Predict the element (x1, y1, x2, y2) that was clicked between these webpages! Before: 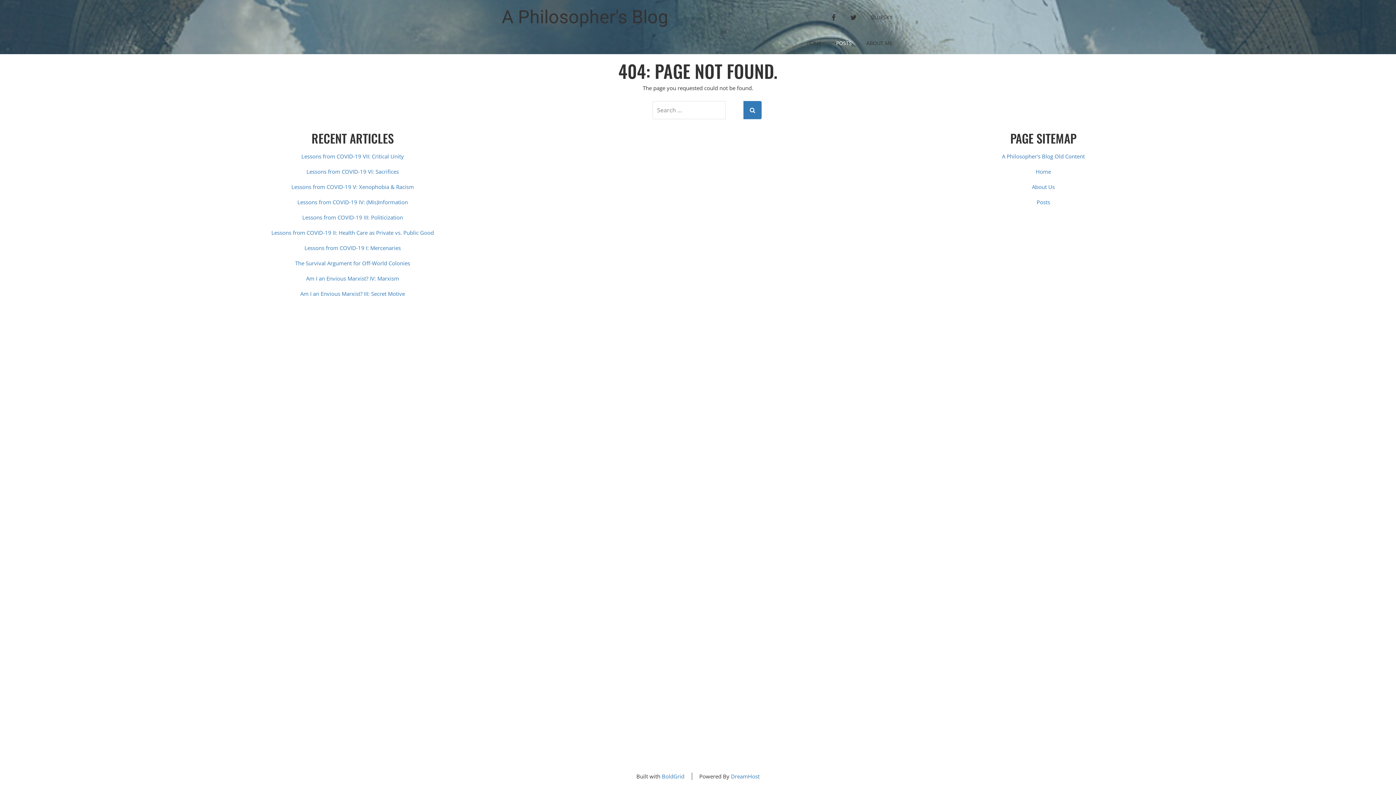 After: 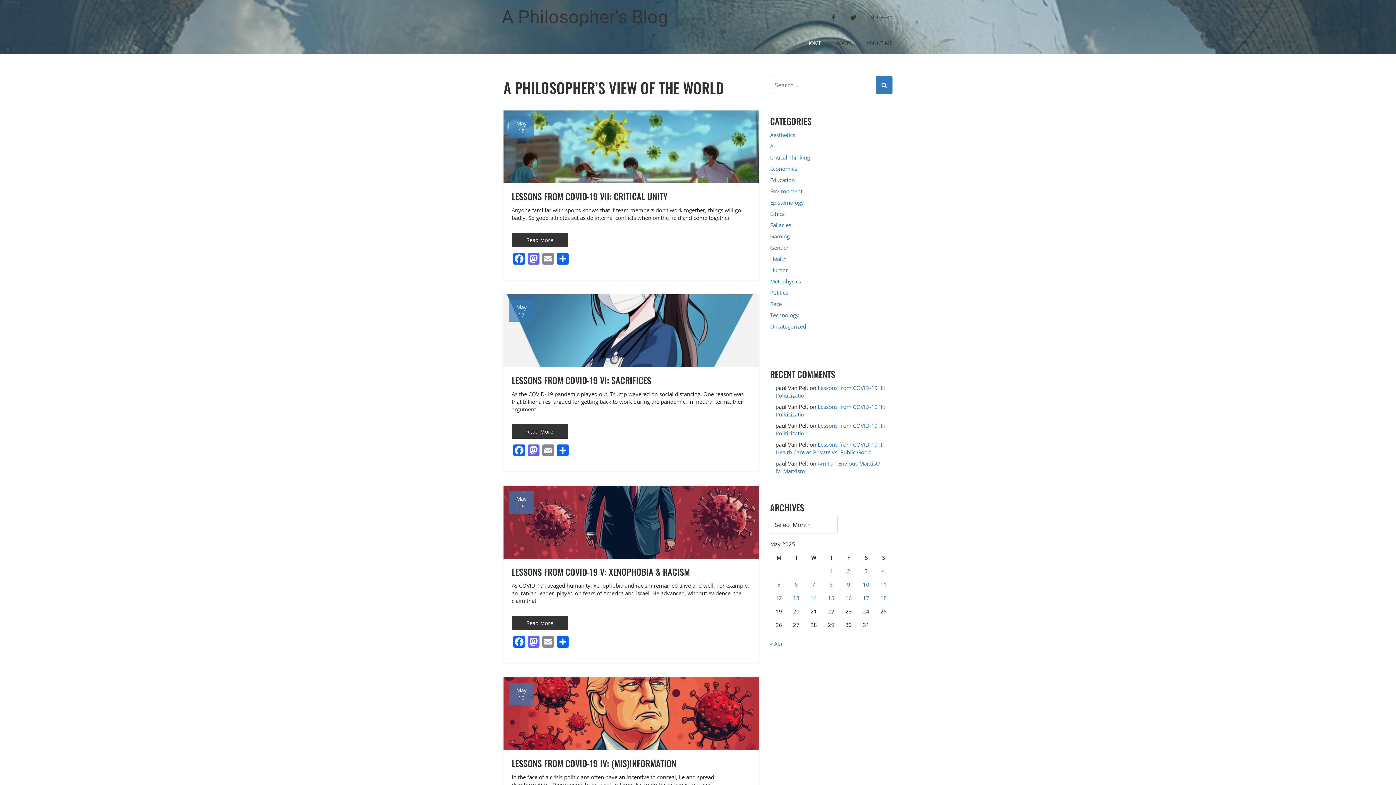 Action: bbox: (799, 34, 829, 51) label: HOME